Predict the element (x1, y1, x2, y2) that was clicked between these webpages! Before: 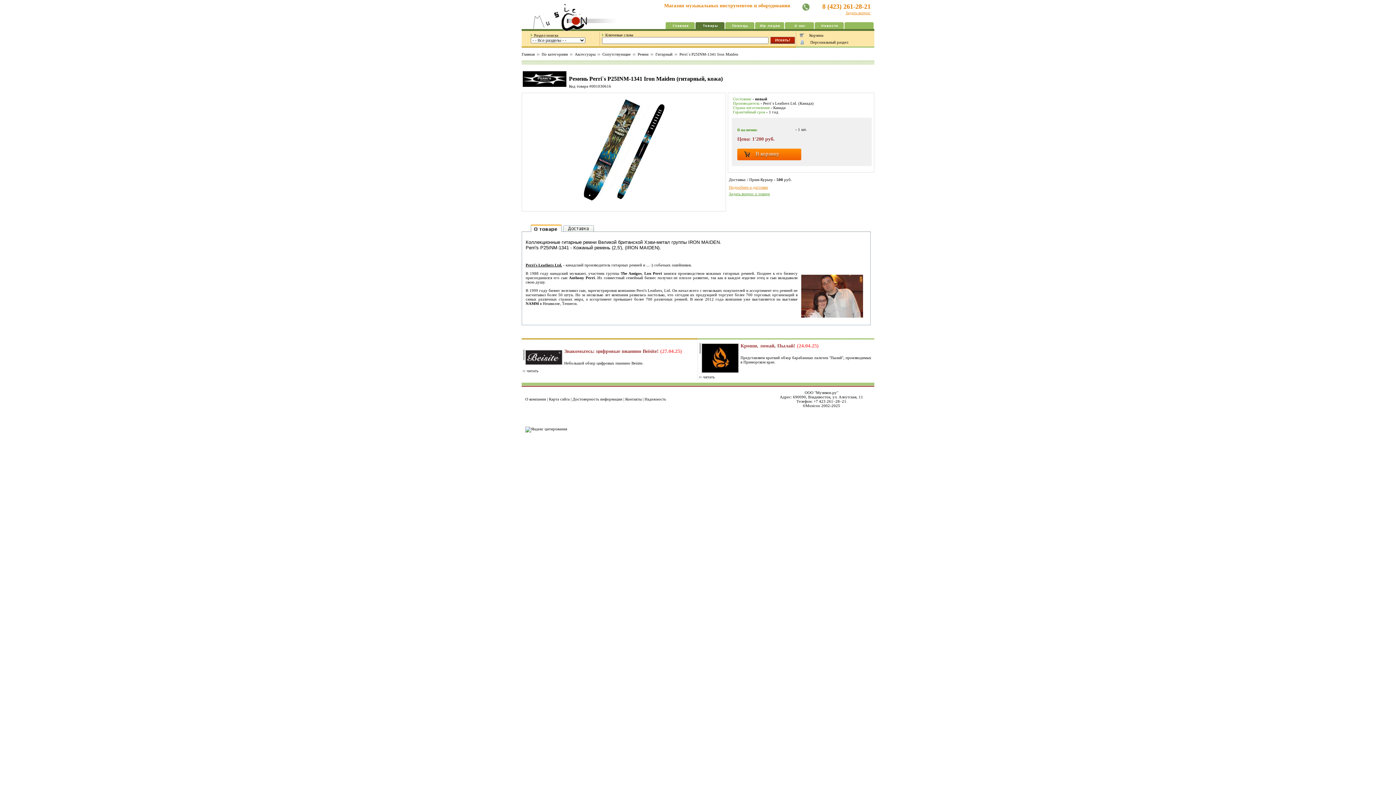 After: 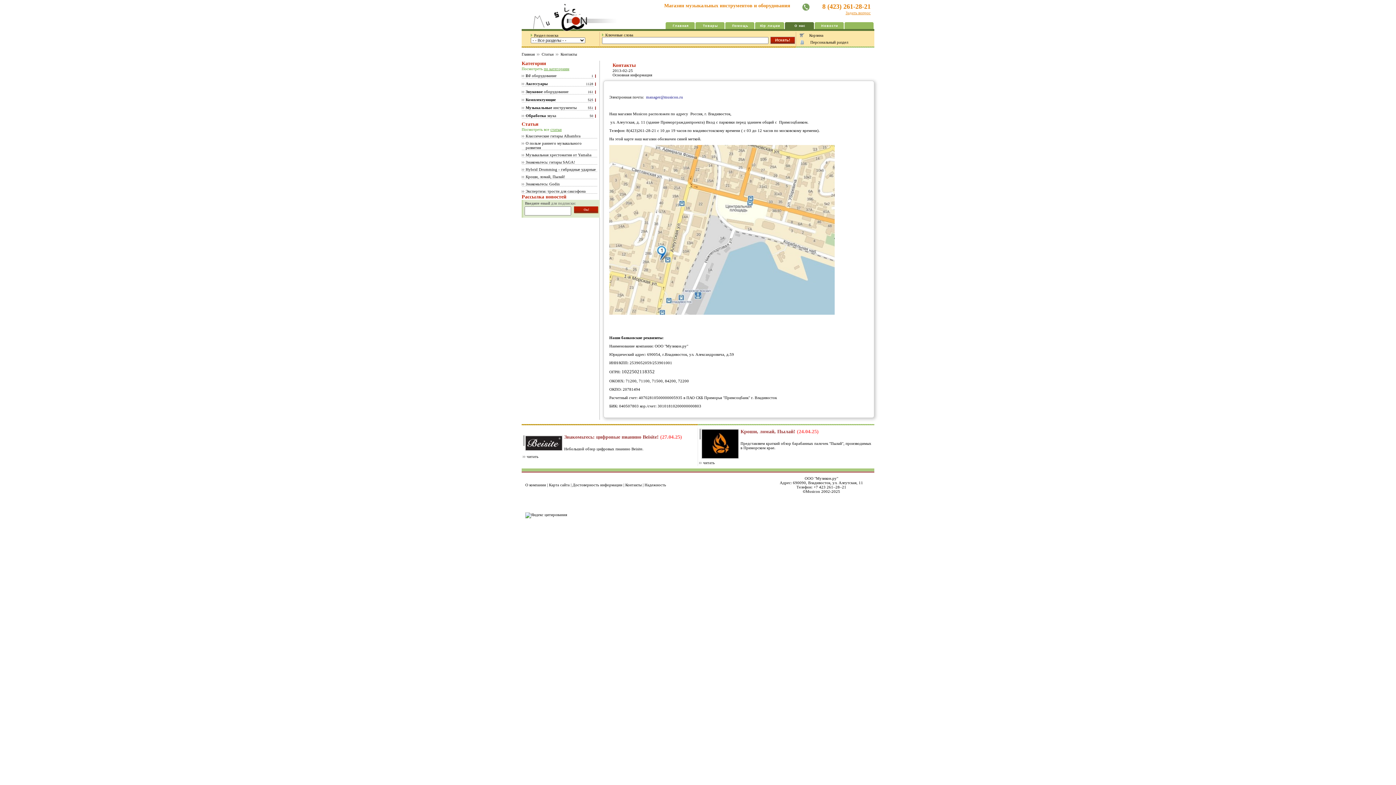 Action: bbox: (625, 397, 641, 401) label: Контакты